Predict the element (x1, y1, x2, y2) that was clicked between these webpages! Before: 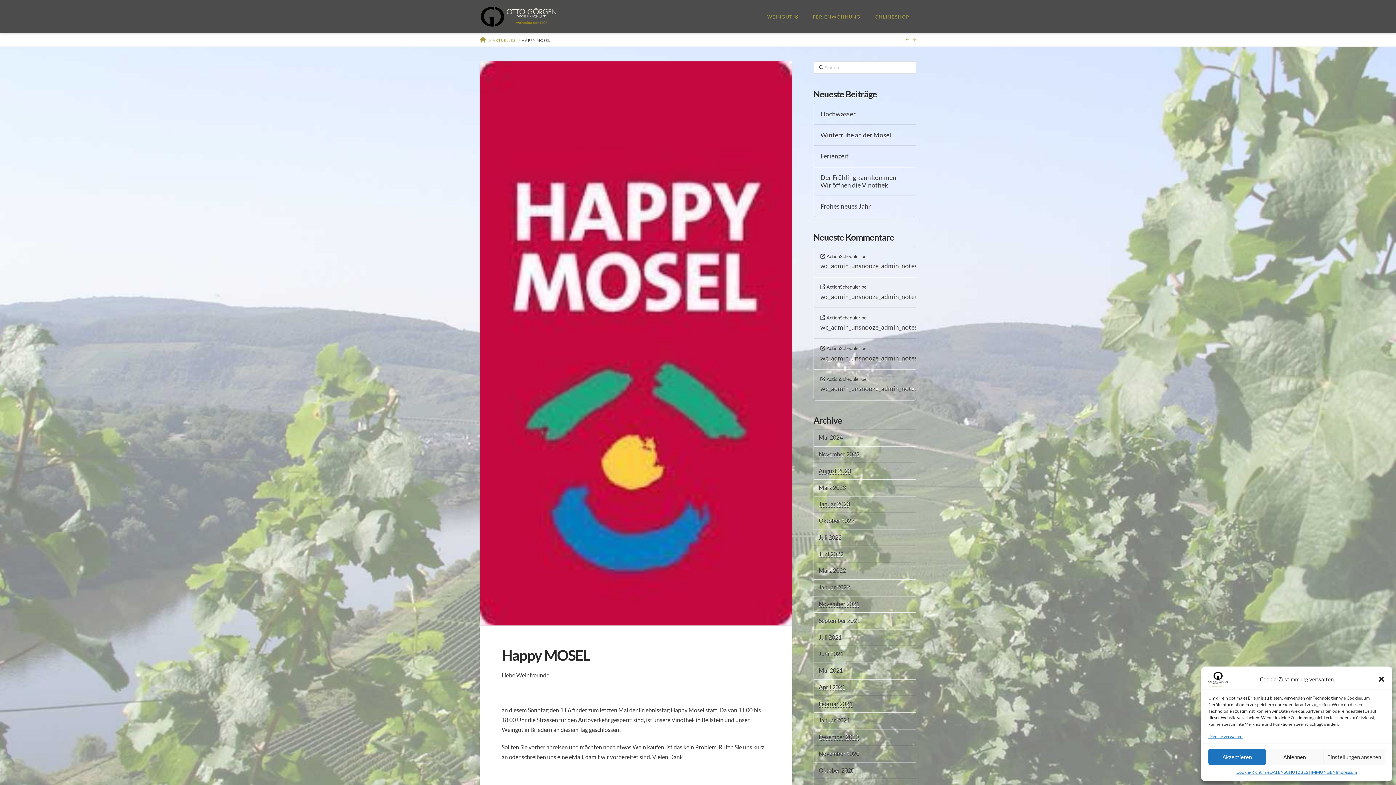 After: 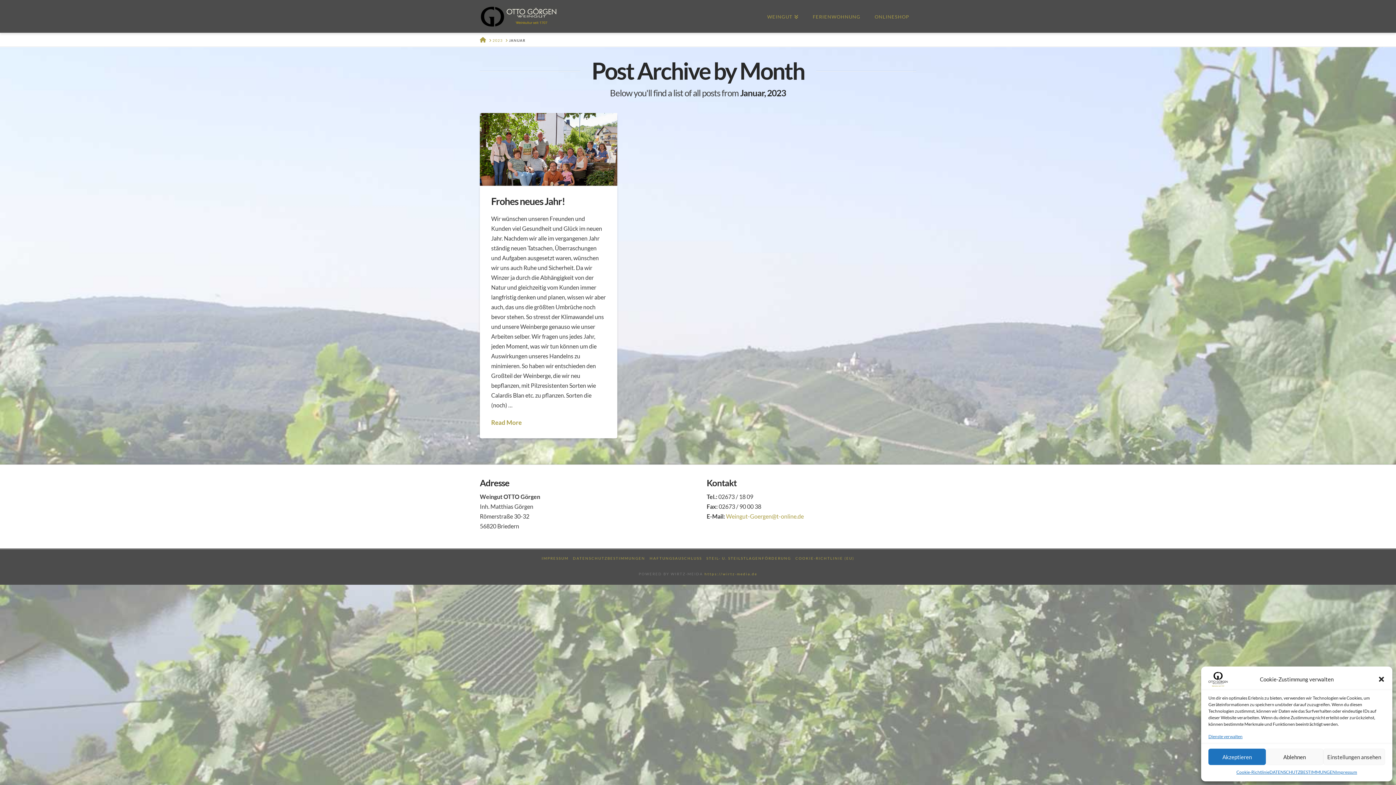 Action: bbox: (818, 500, 850, 508) label: Januar 2023